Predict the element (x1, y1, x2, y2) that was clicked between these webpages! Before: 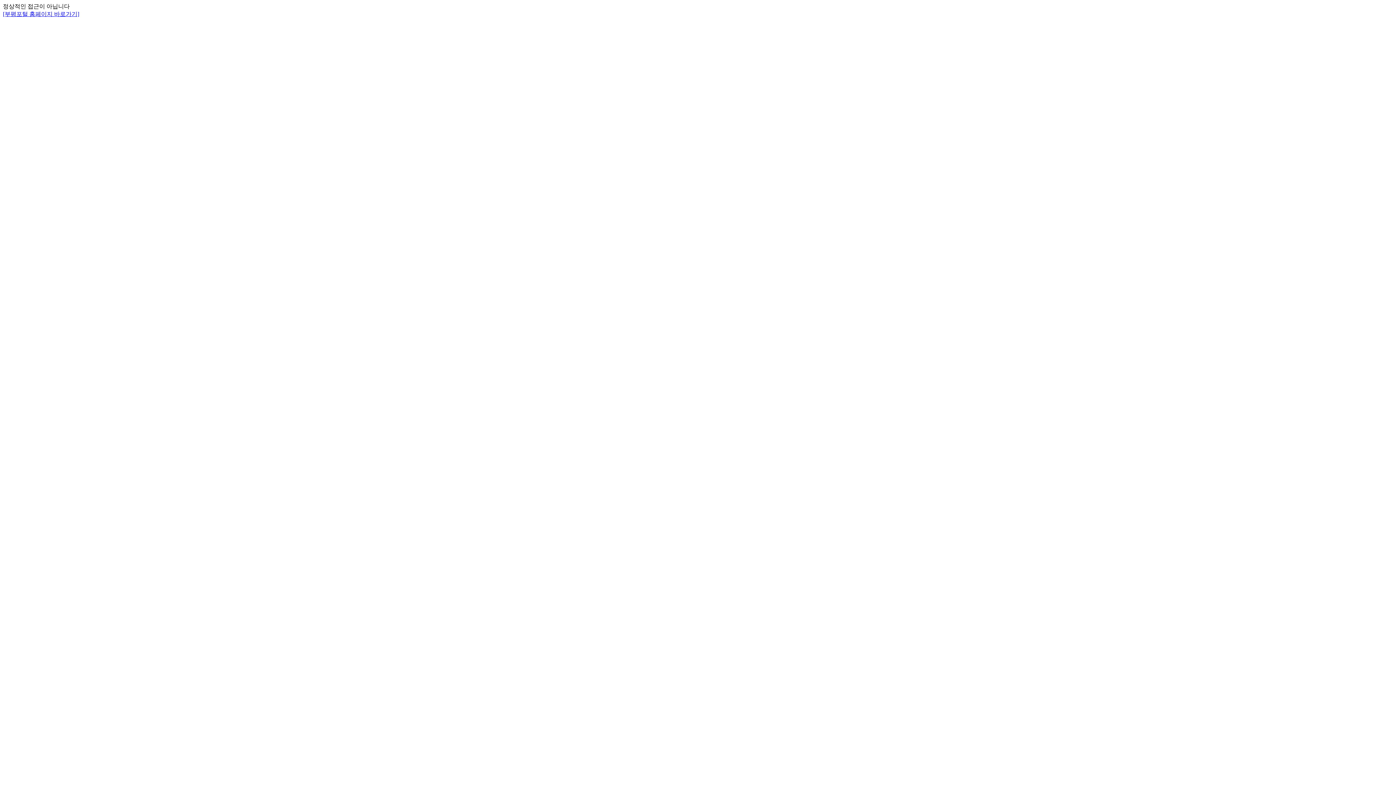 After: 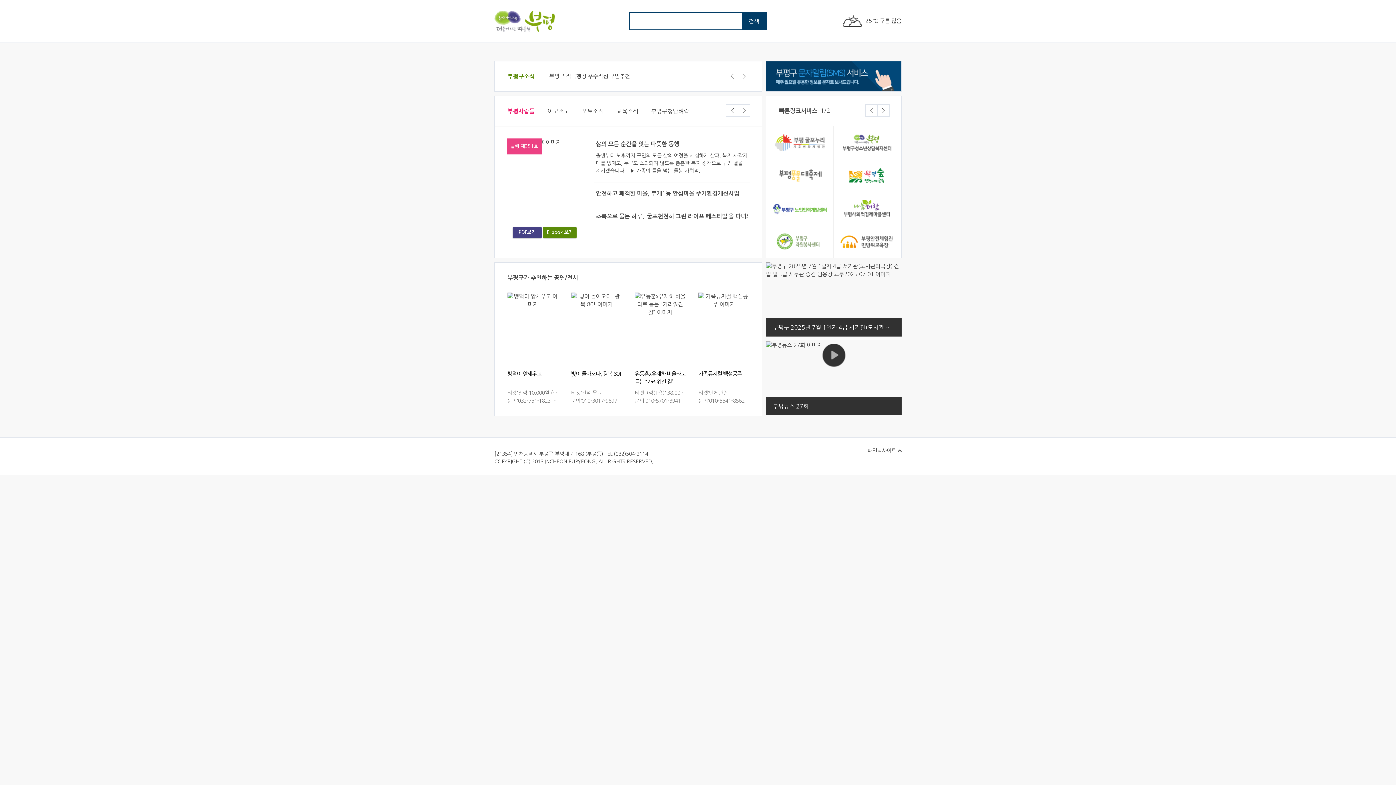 Action: label: [부평포털 홈페이지 바로가기] bbox: (2, 10, 79, 17)